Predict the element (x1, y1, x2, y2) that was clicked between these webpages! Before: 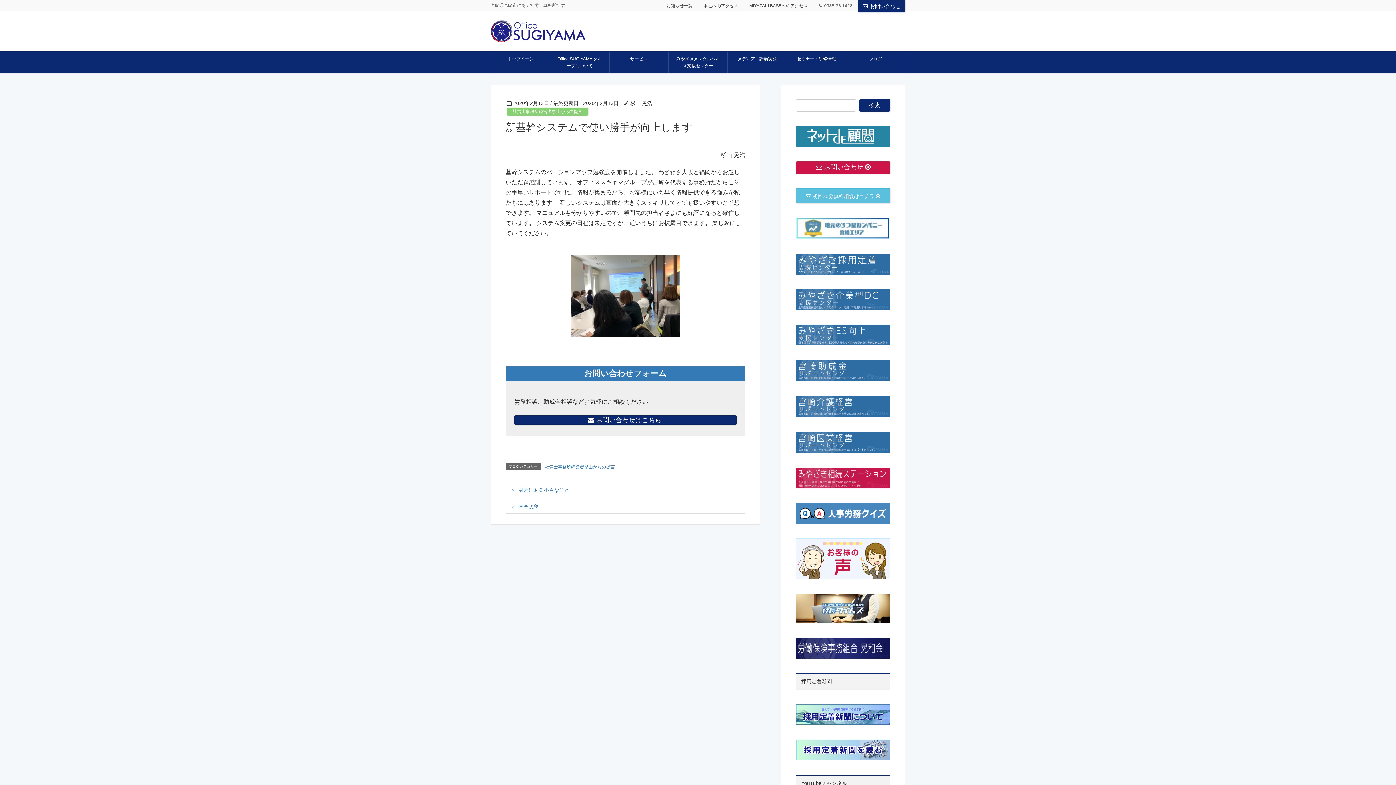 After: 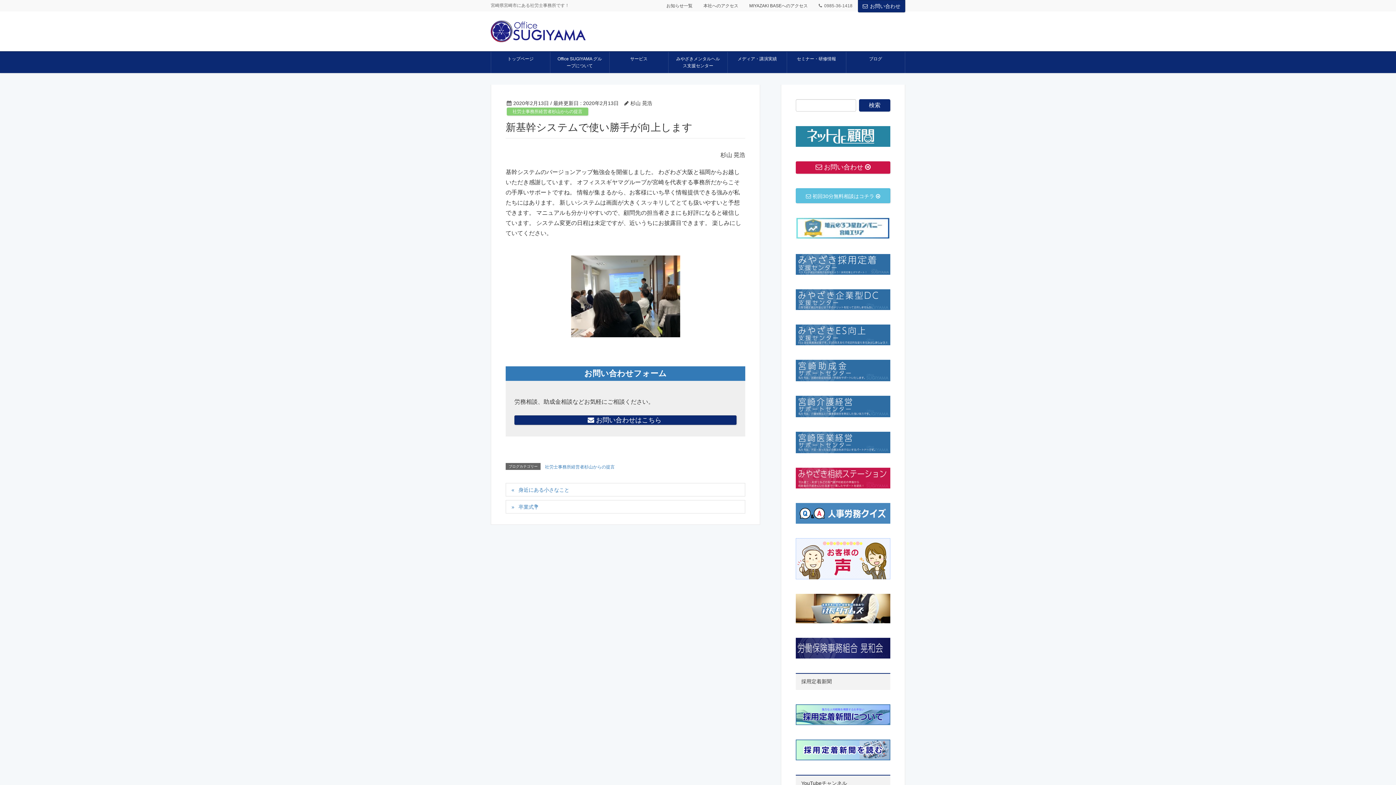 Action: bbox: (796, 289, 890, 310)